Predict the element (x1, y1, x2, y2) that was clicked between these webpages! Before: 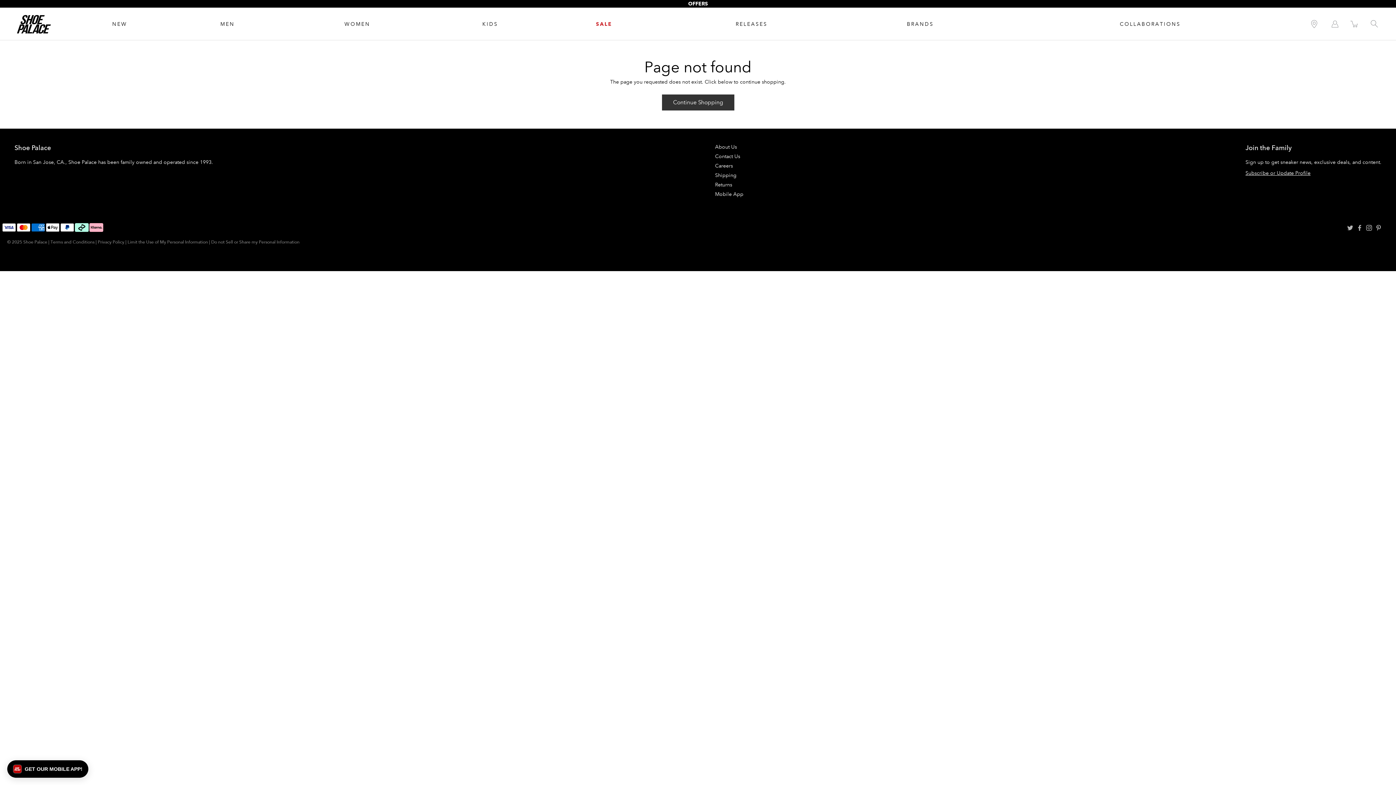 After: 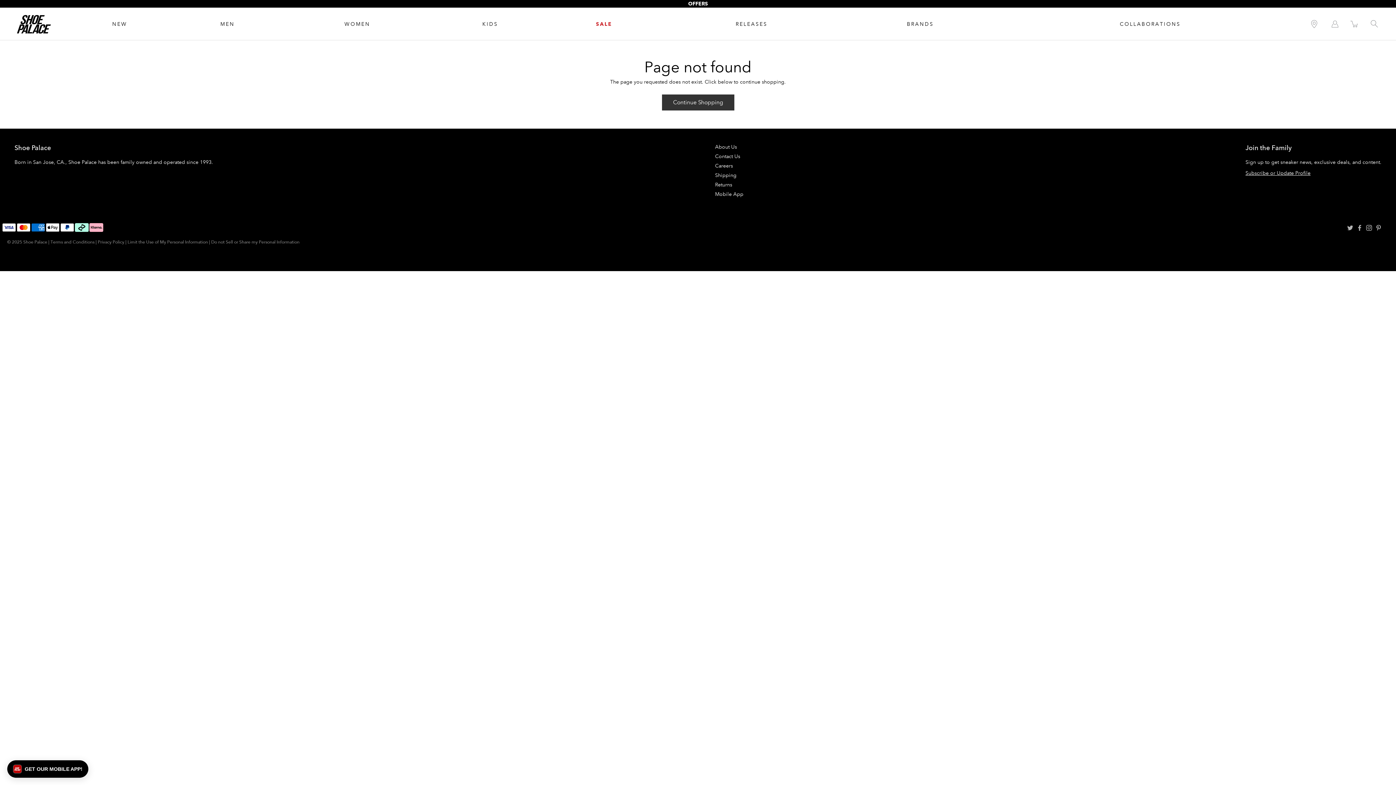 Action: label: Privacy Policy bbox: (97, 239, 124, 245)